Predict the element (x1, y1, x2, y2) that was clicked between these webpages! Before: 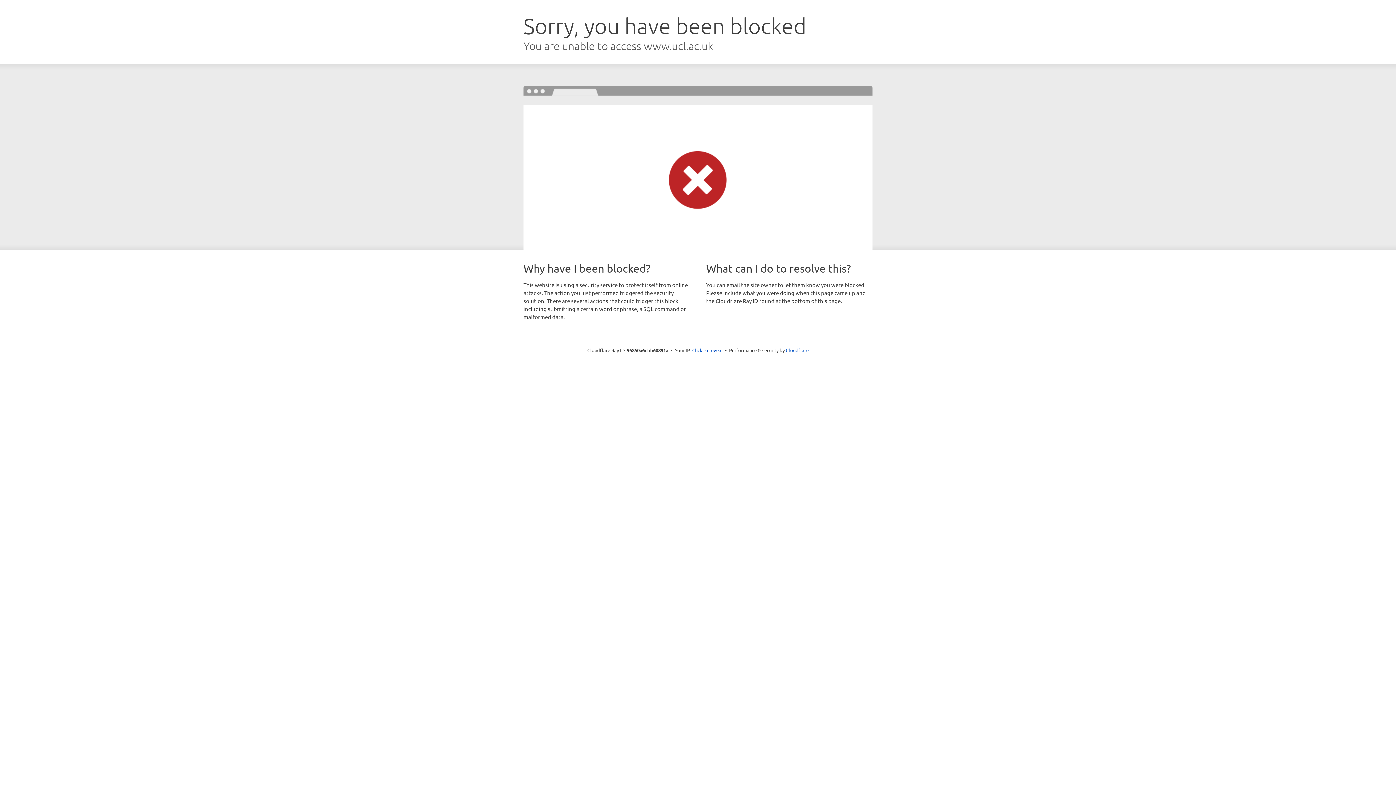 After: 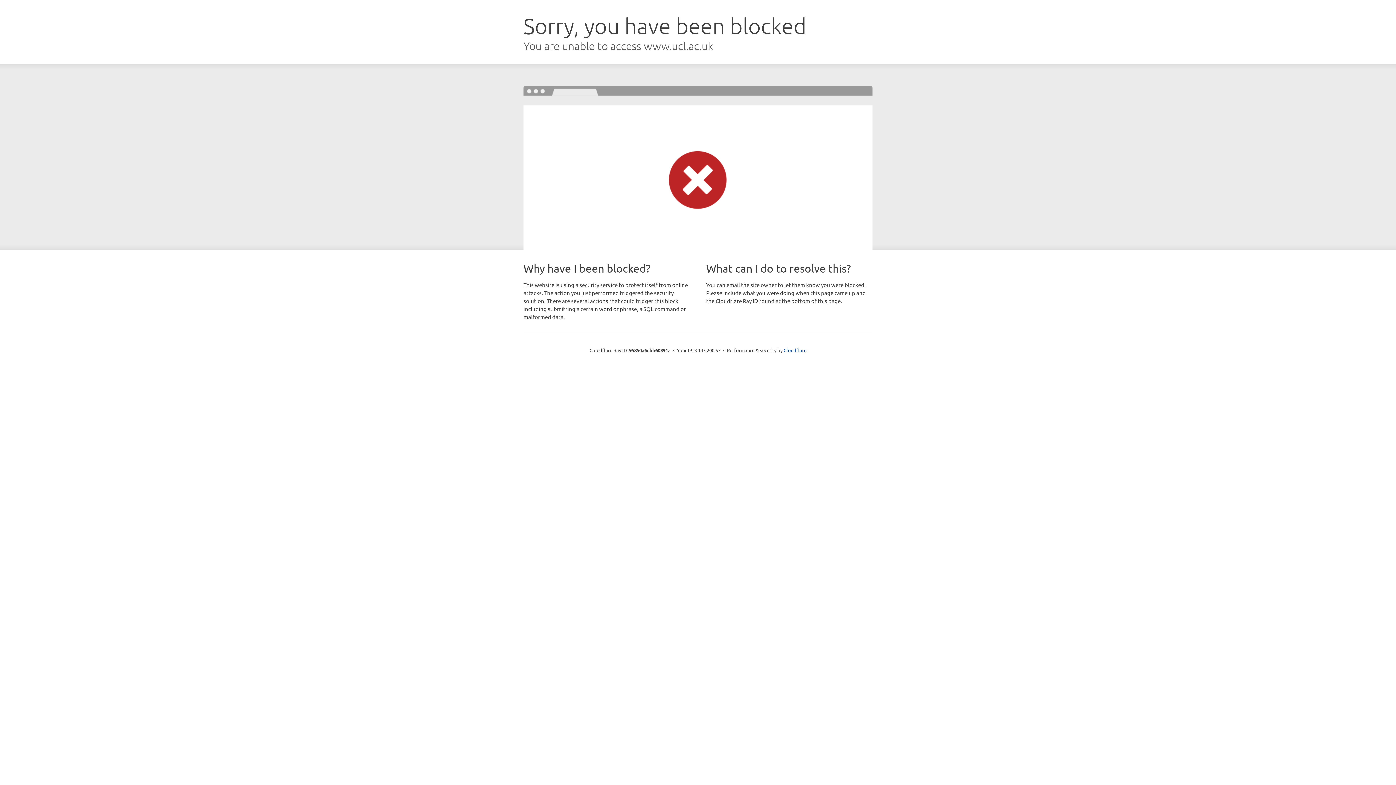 Action: label: Click to reveal bbox: (692, 346, 722, 353)